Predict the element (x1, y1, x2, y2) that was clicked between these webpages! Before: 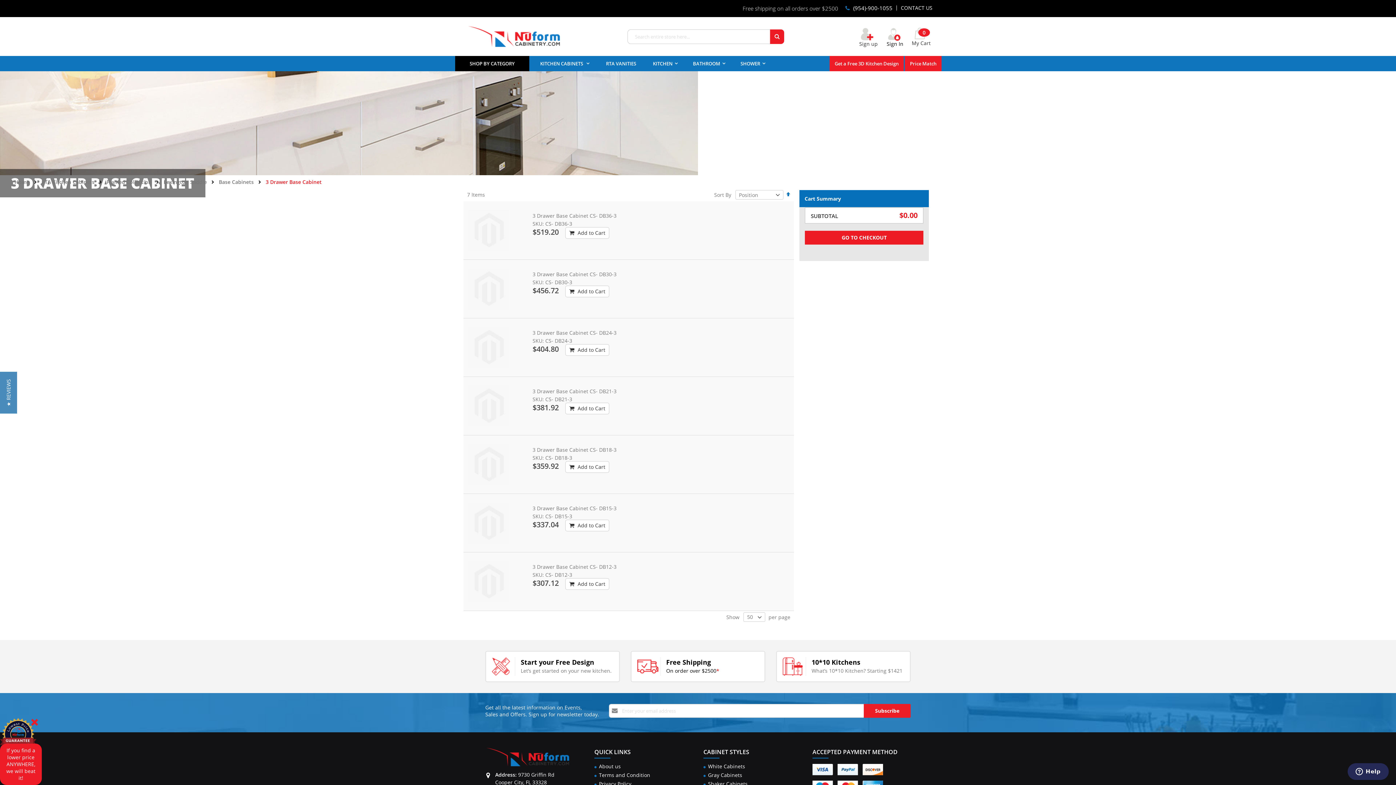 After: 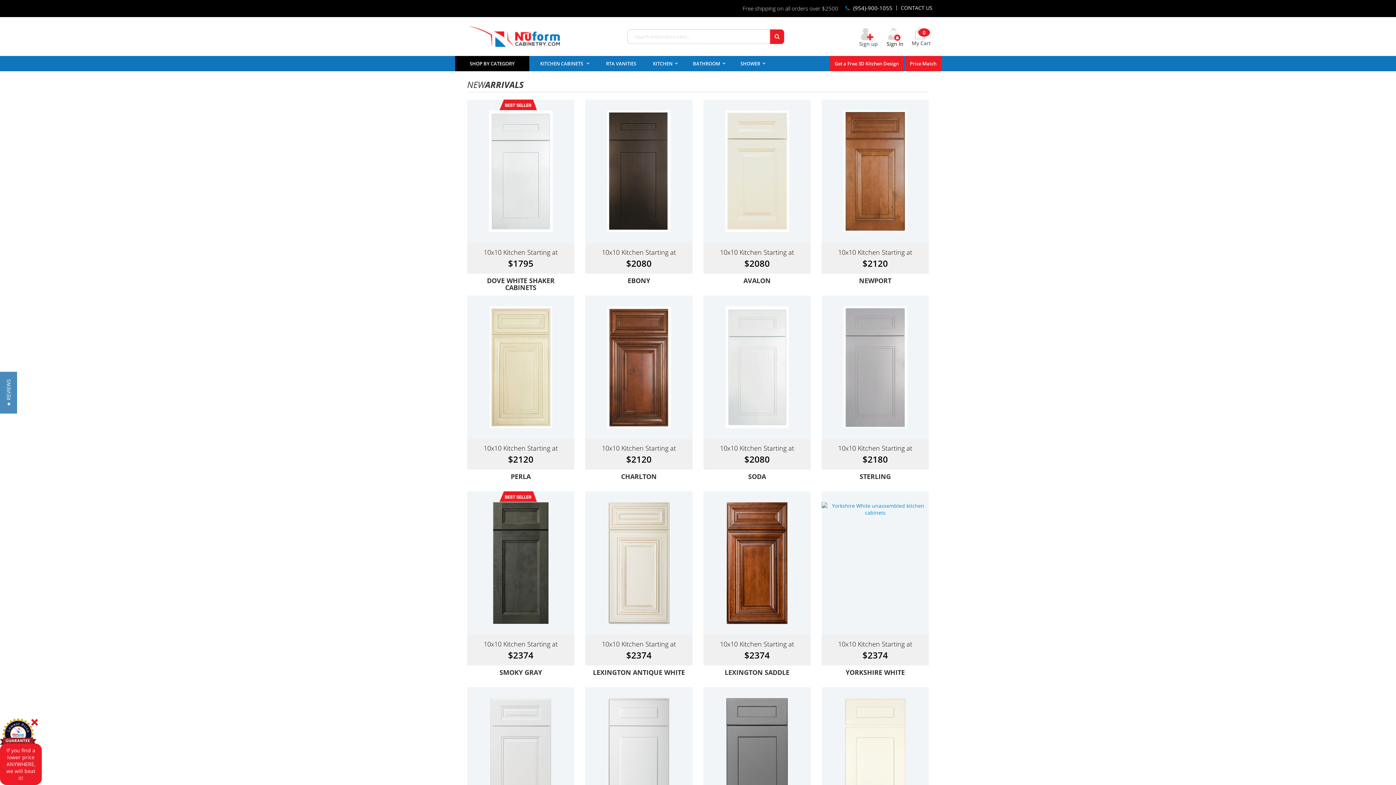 Action: bbox: (14, 174, 30, 189) label: Home 